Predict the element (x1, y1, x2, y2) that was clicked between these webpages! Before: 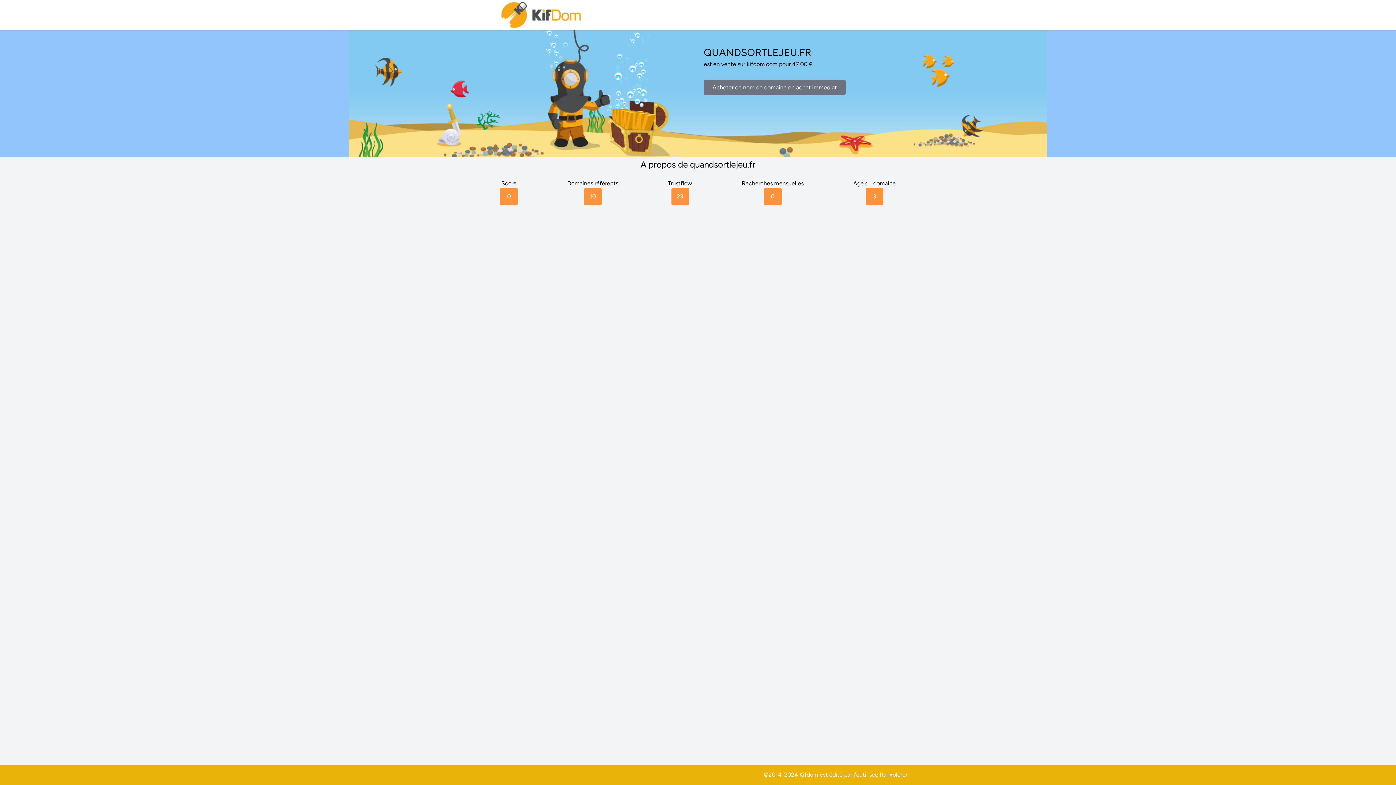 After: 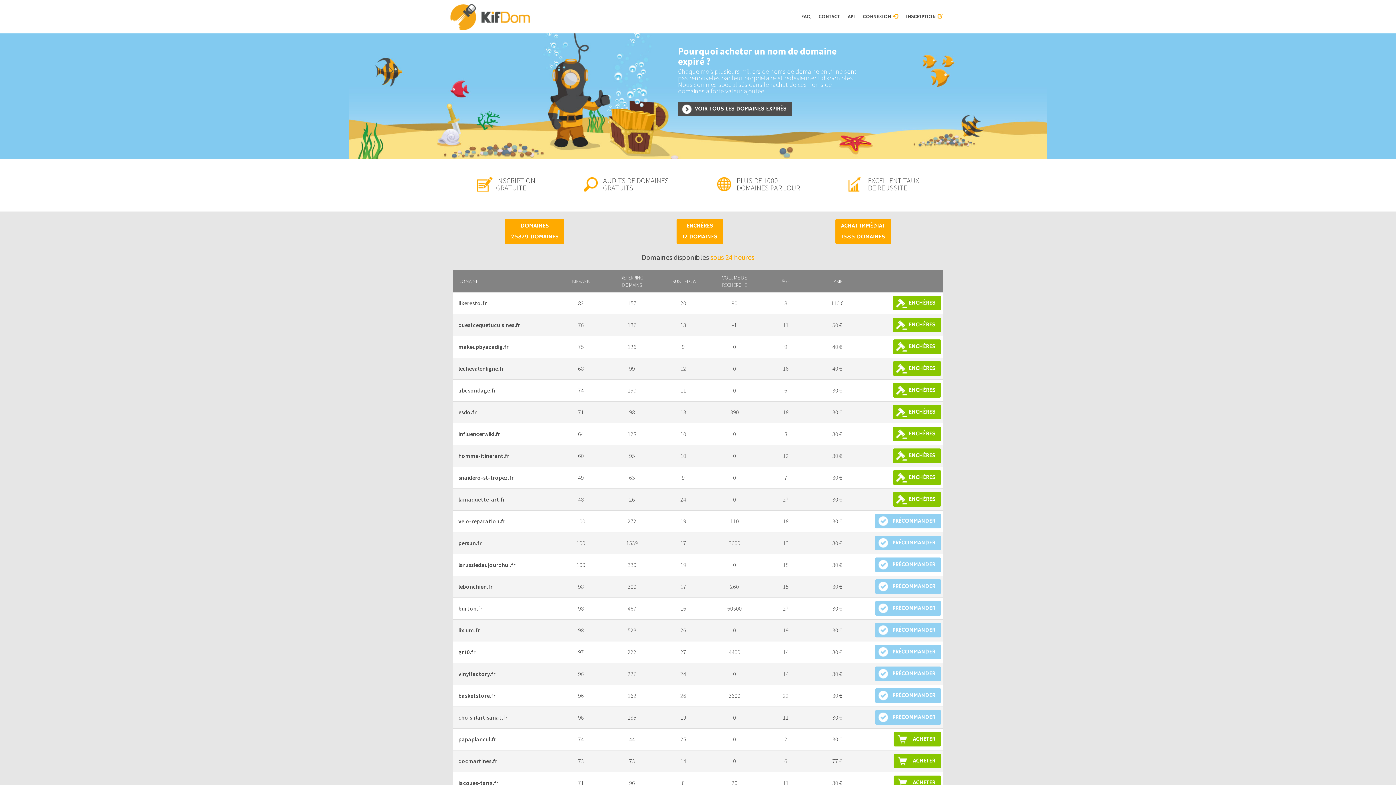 Action: bbox: (500, 0, 583, 30)